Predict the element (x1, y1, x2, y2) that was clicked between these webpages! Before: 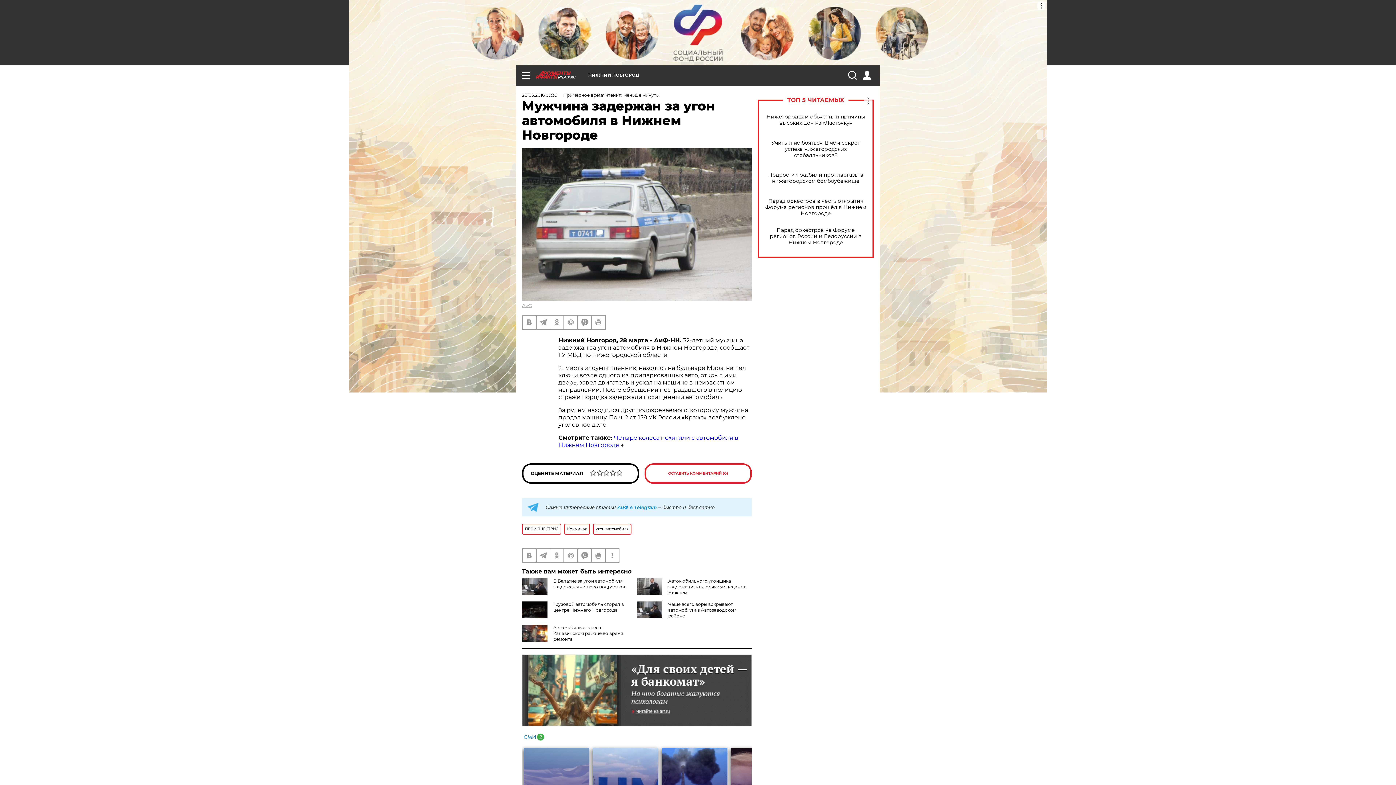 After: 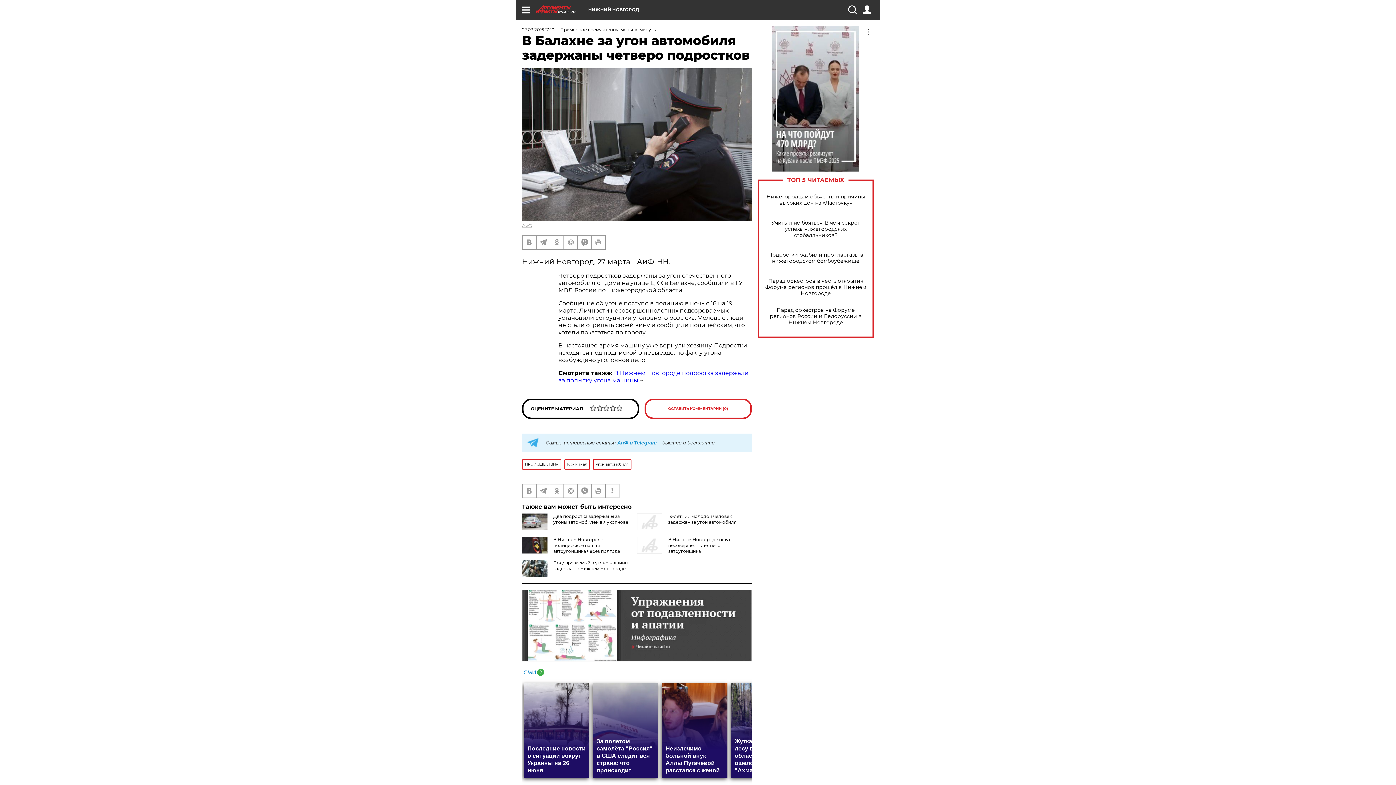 Action: bbox: (553, 578, 626, 589) label: В Балахне за угон автомобиля задержаны четверо подростков